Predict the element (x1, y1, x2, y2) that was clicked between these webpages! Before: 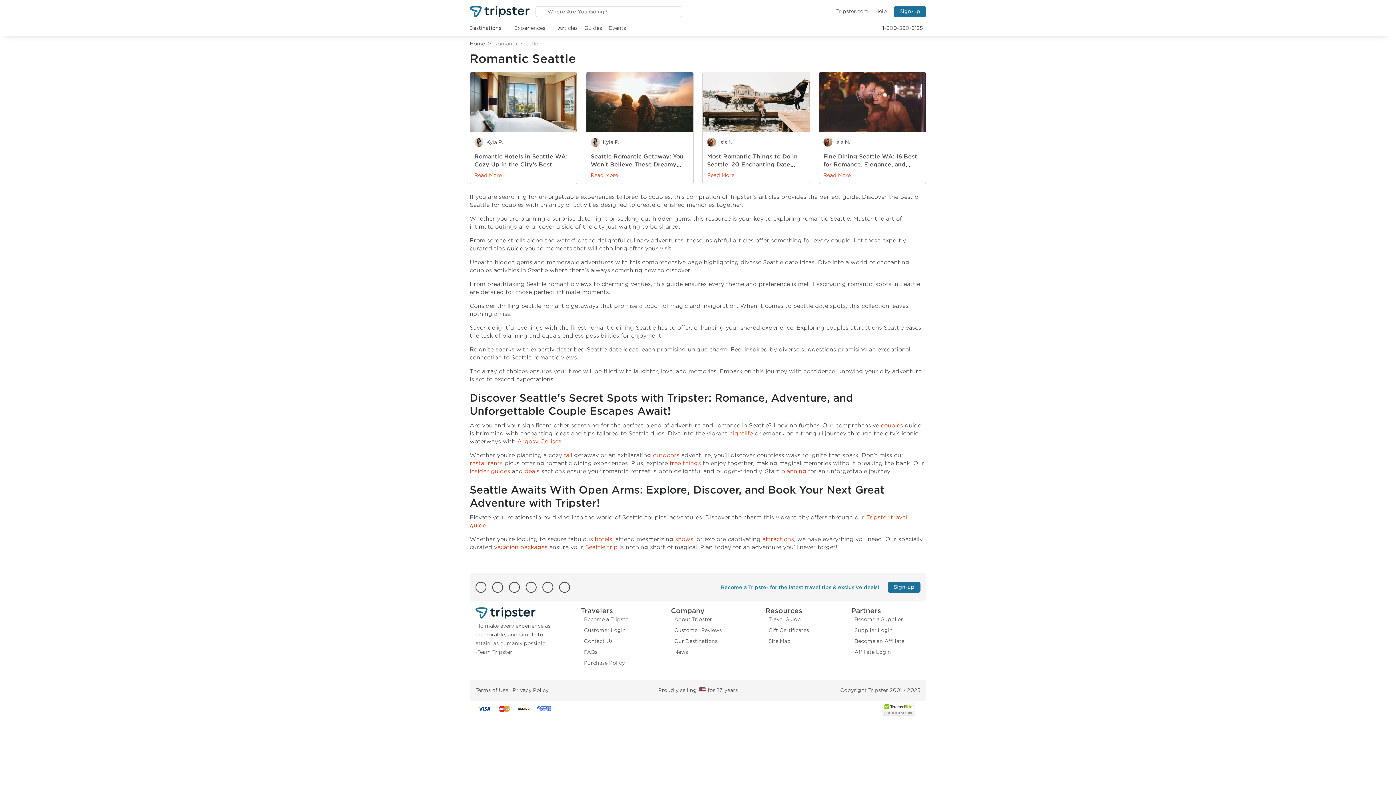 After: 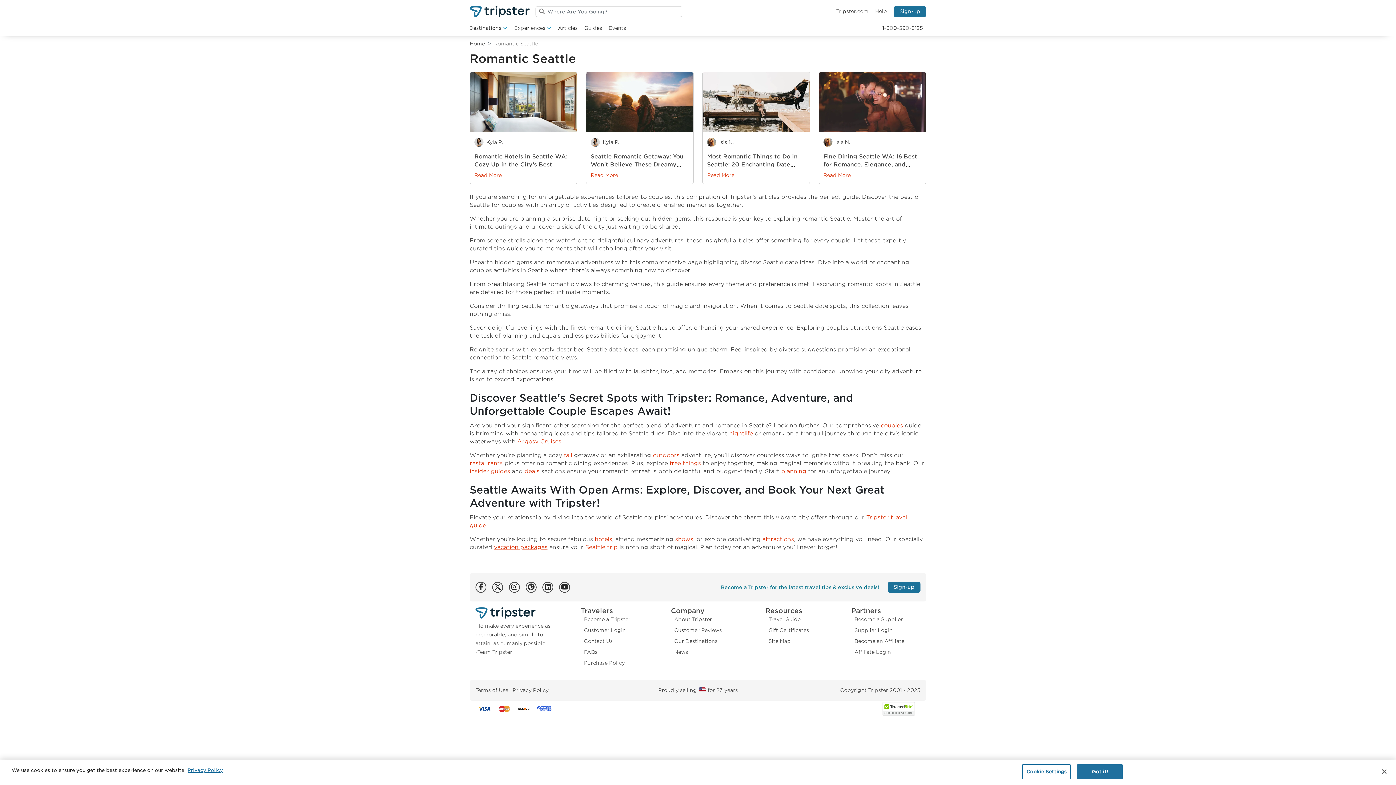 Action: label: vacation packages bbox: (494, 543, 547, 550)